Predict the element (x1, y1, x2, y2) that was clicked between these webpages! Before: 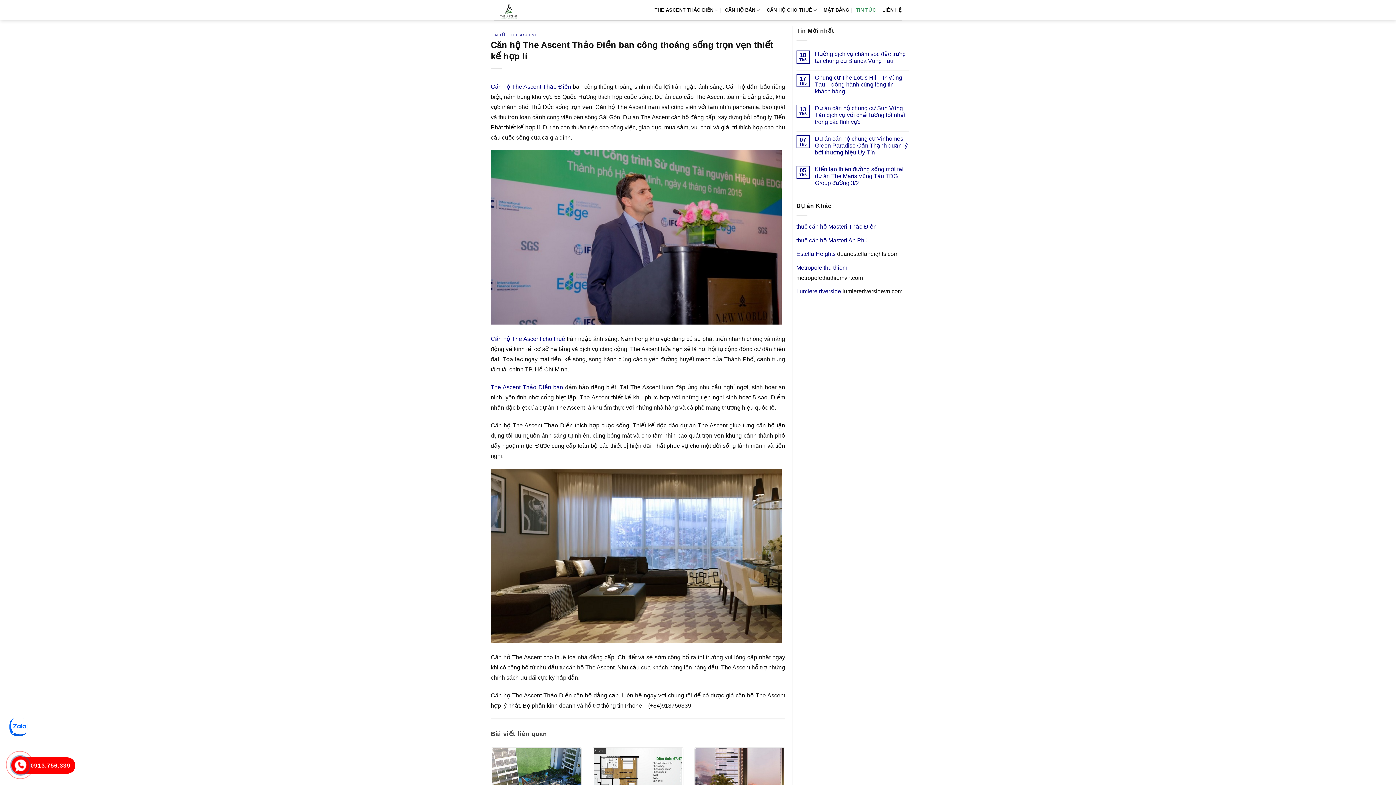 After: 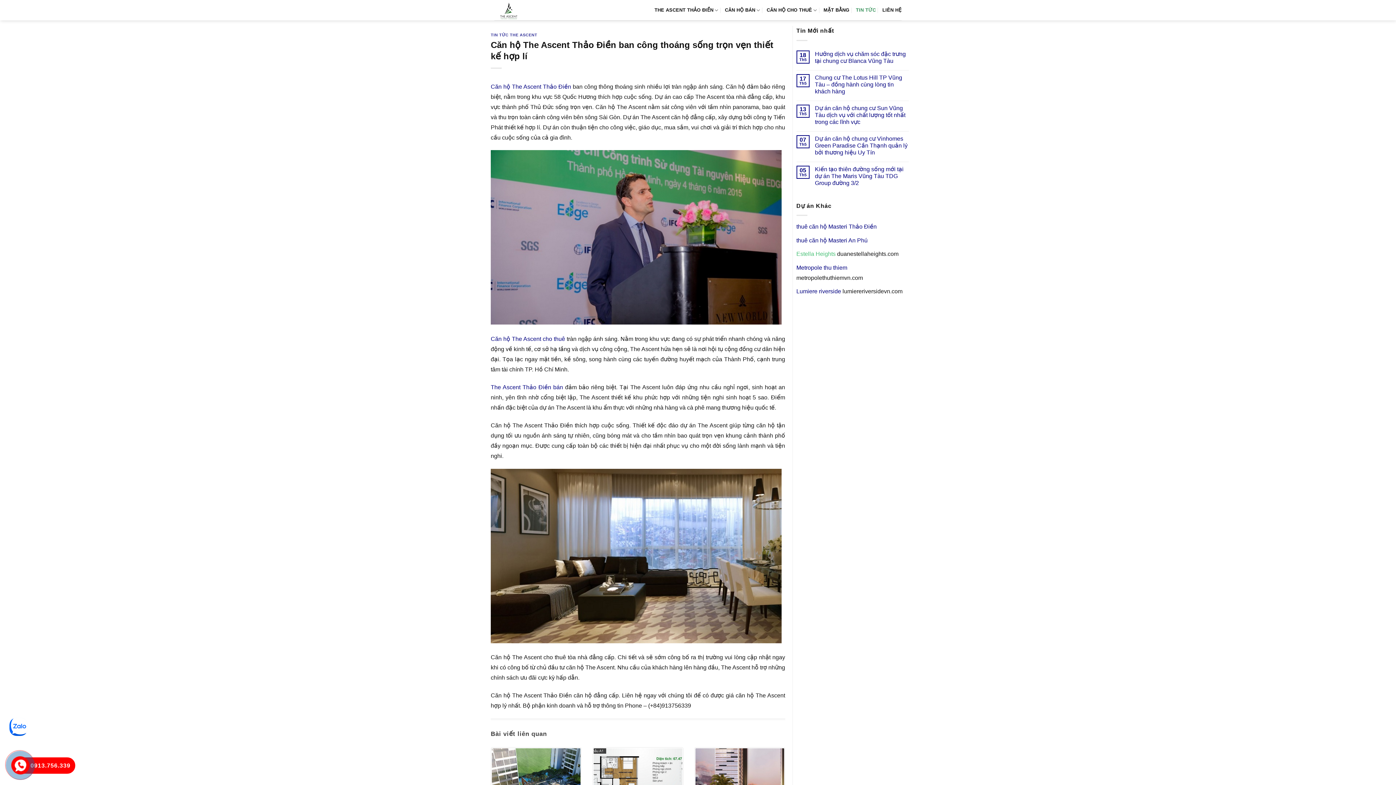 Action: bbox: (796, 251, 835, 257) label: Estella Heights